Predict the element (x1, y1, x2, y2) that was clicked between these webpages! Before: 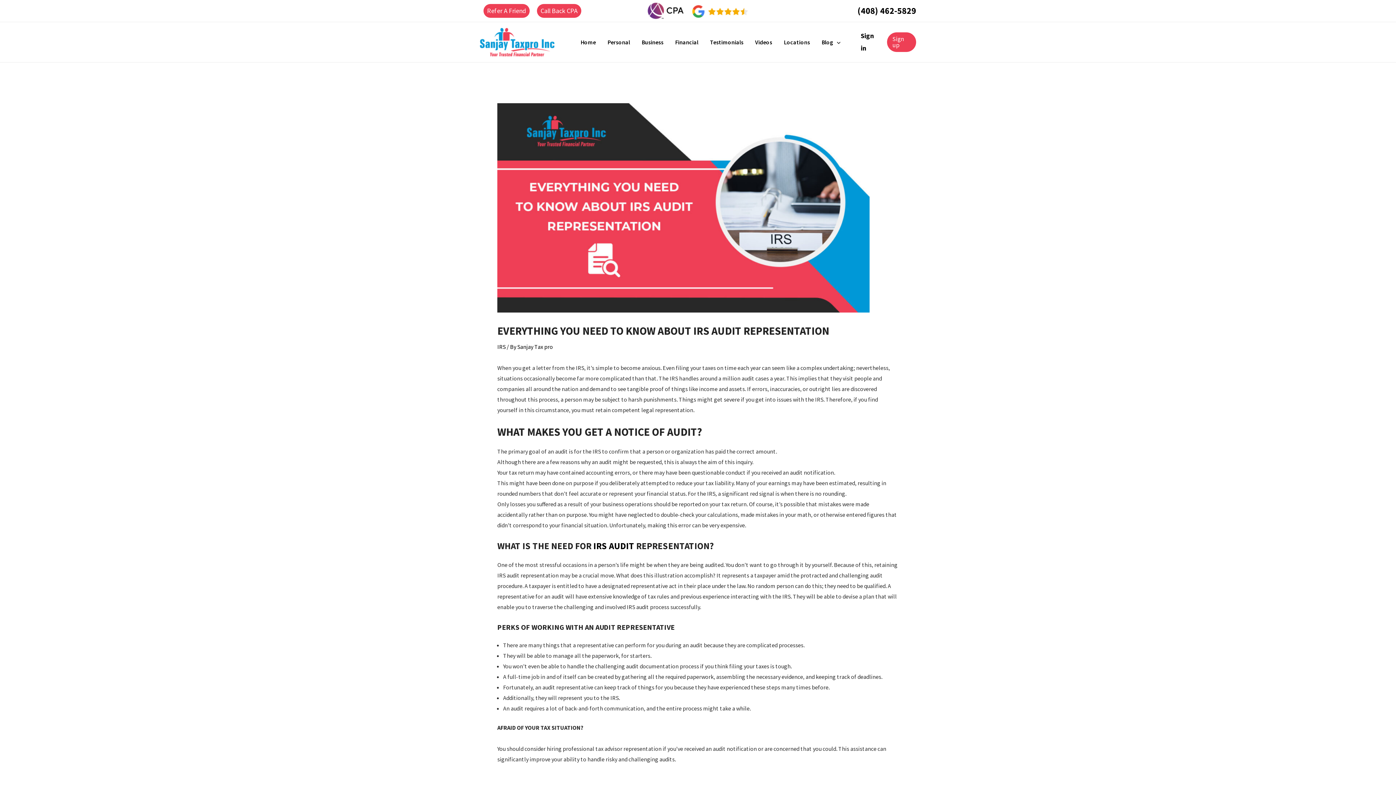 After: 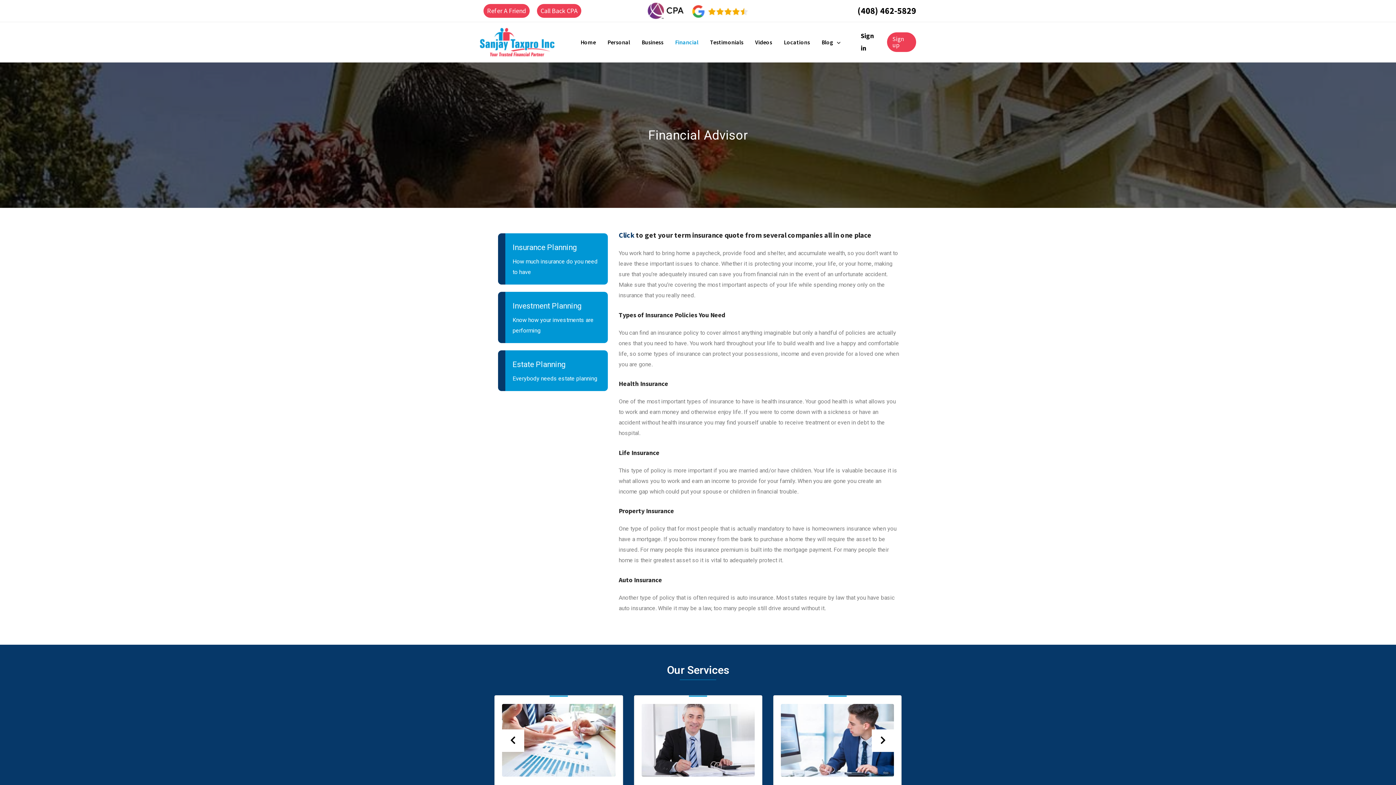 Action: bbox: (669, 27, 704, 56) label: Financial